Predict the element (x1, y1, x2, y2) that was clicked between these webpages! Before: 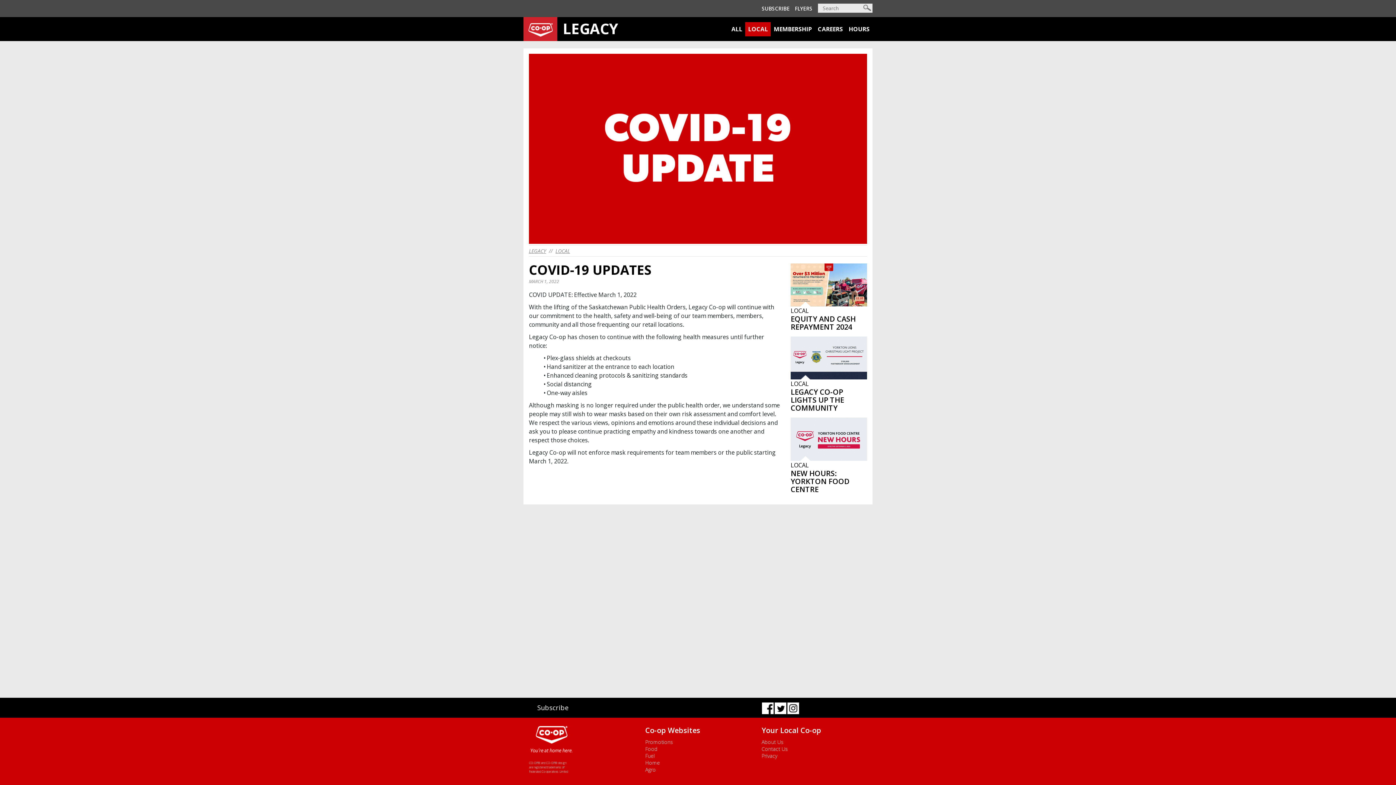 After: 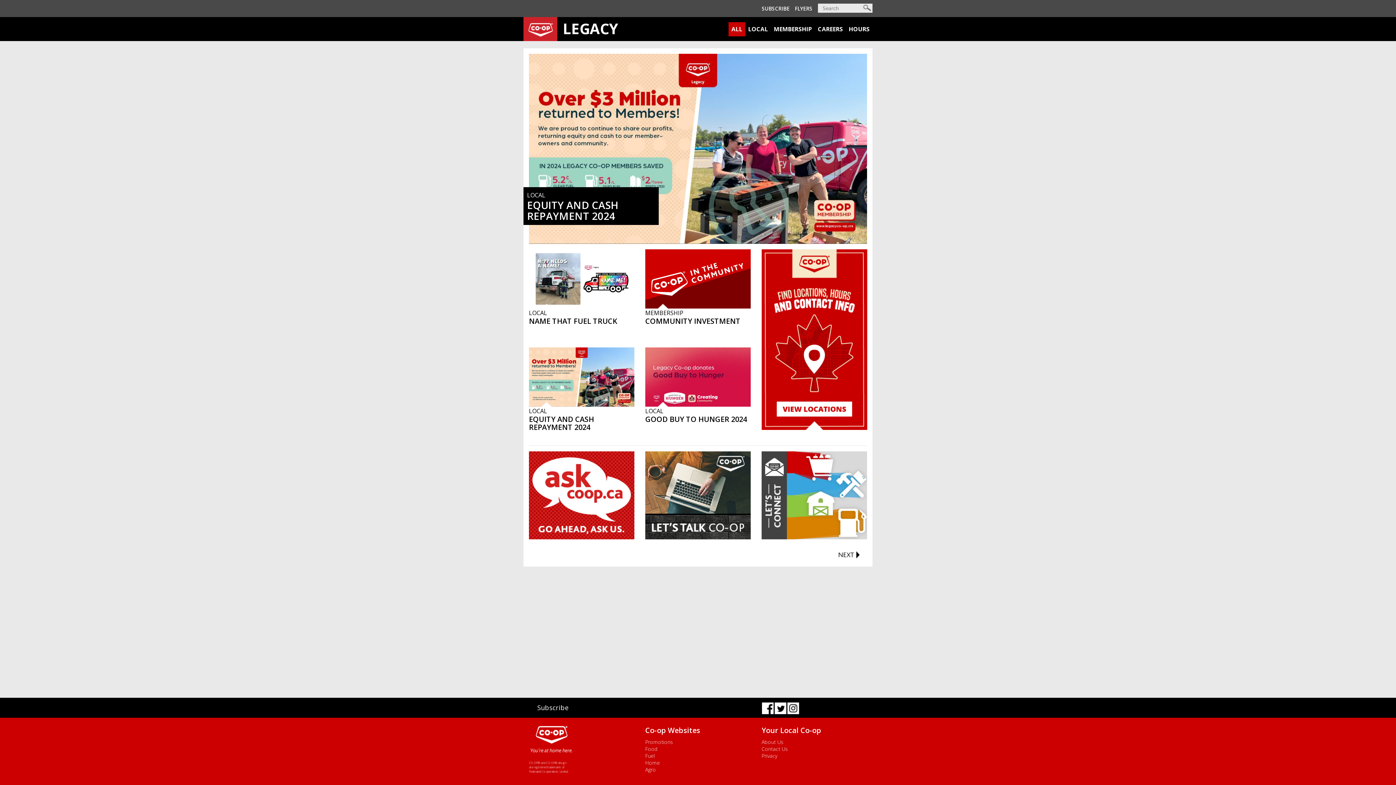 Action: bbox: (523, 17, 686, 41) label: LEGACY